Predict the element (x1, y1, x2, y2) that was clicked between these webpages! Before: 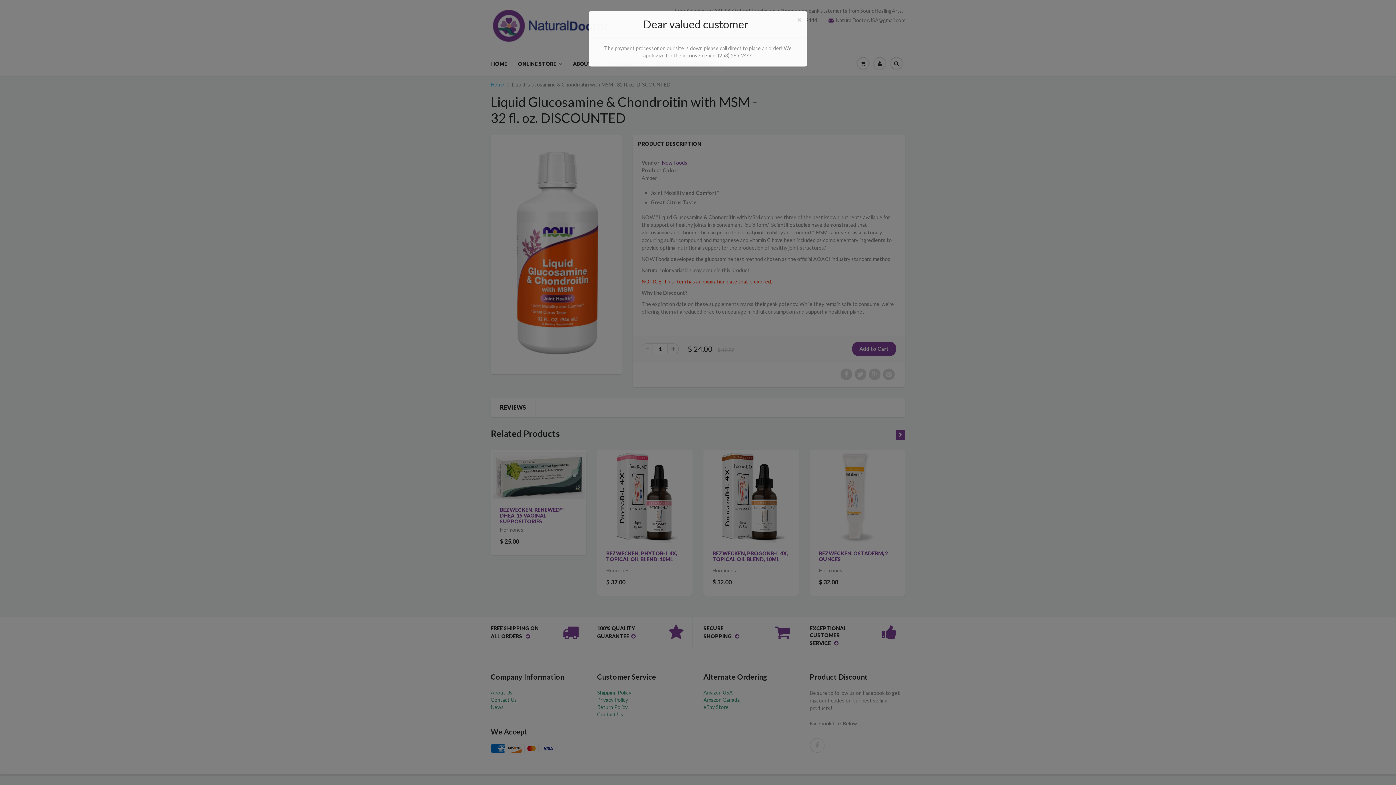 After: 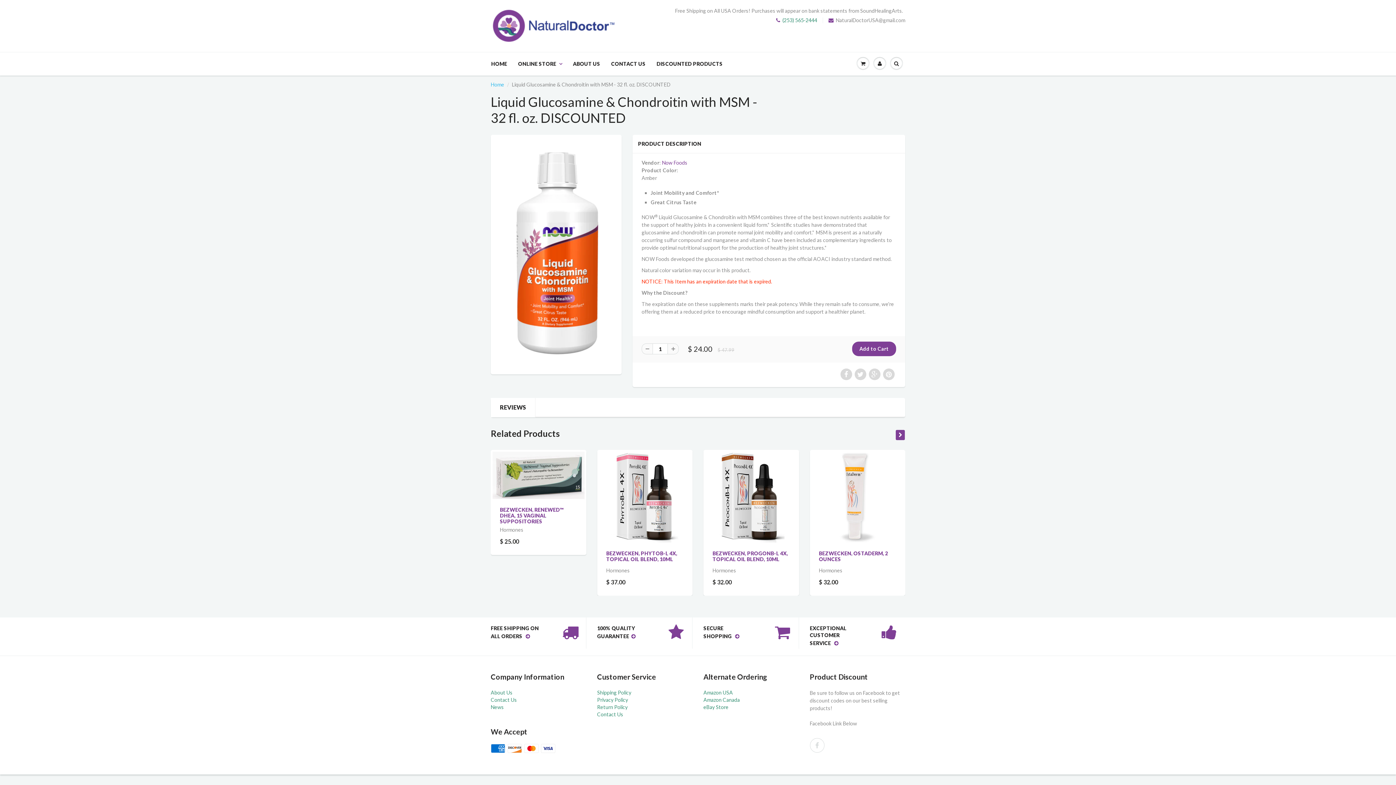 Action: bbox: (797, 15, 801, 23) label: ×